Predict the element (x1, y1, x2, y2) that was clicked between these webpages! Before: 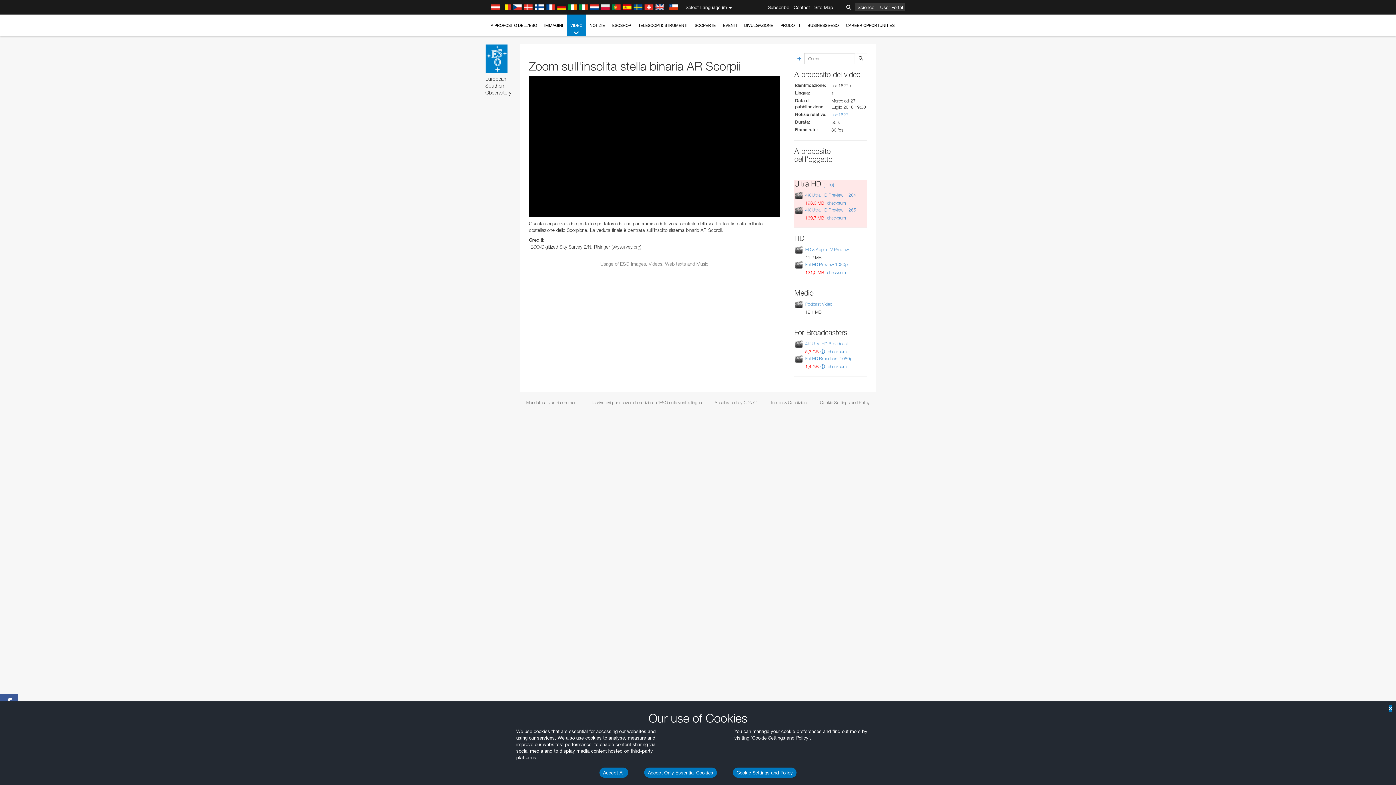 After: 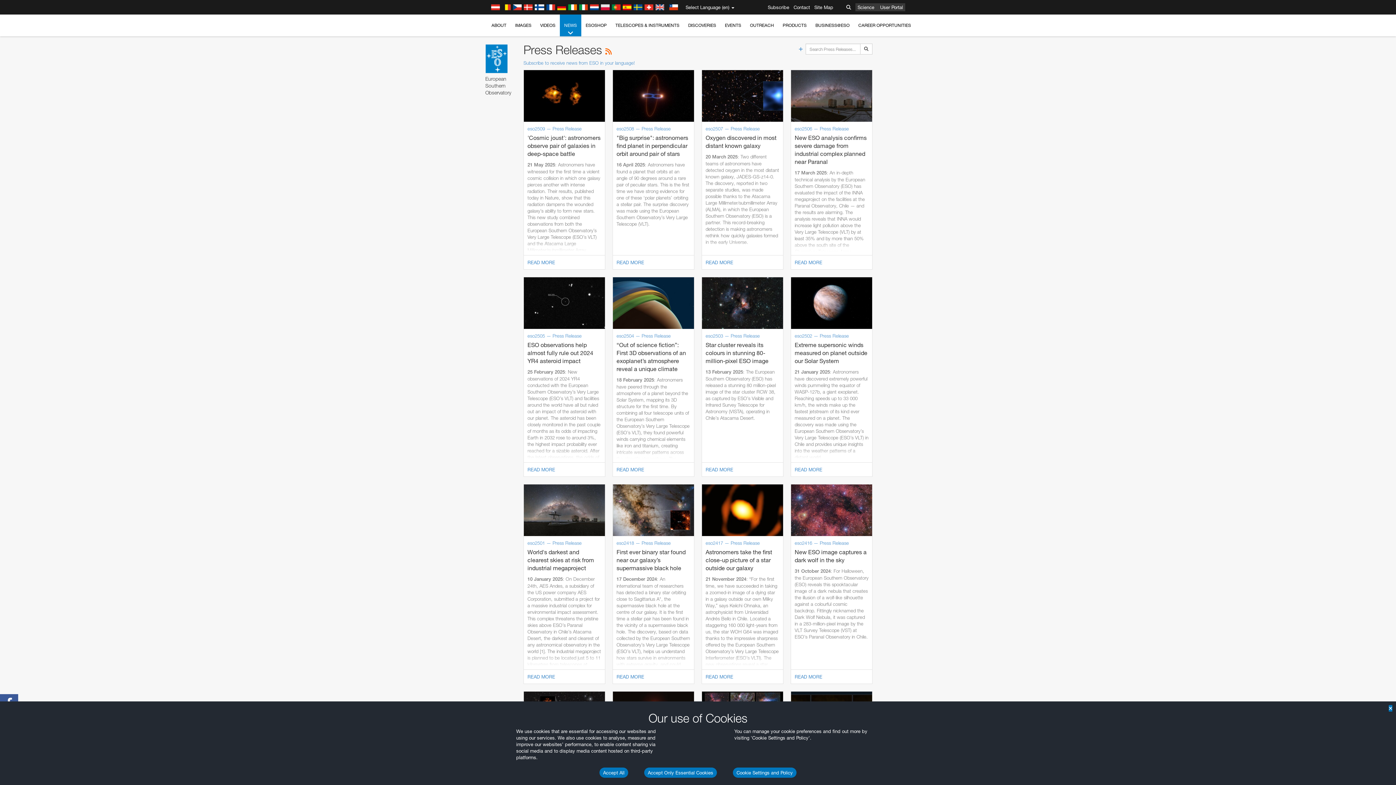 Action: bbox: (586, 14, 608, 36) label: NOTIZIE